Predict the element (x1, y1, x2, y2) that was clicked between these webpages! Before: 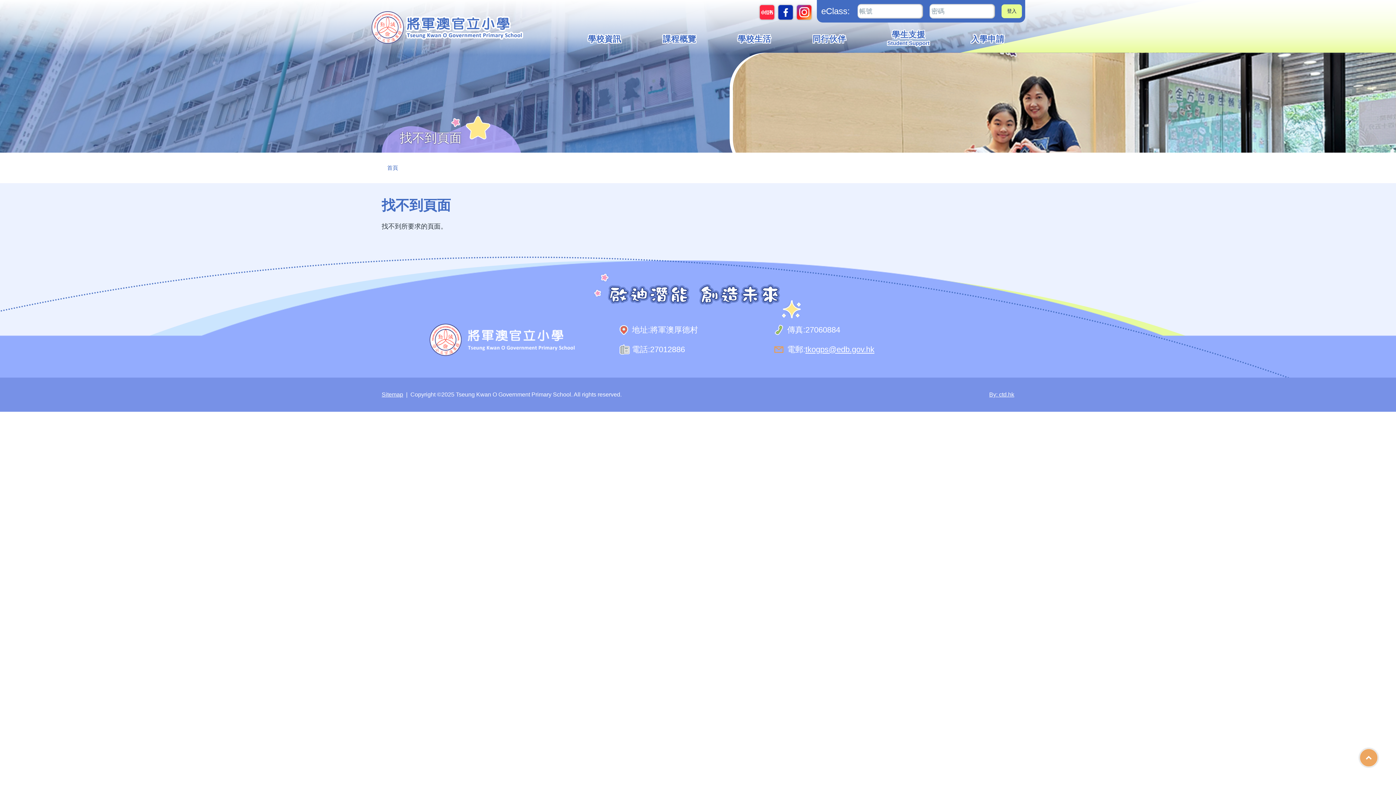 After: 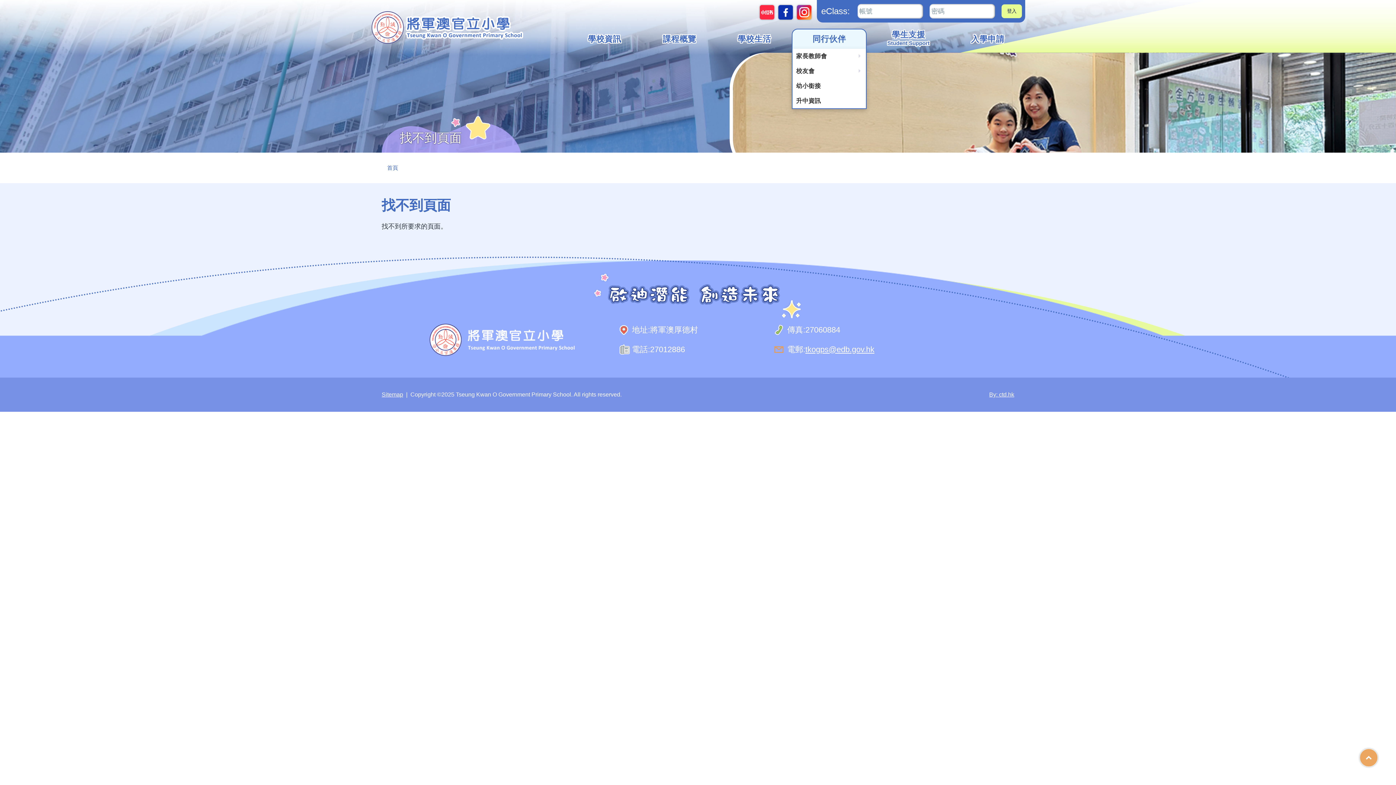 Action: label: 同行伙伴 bbox: (792, 28, 866, 48)